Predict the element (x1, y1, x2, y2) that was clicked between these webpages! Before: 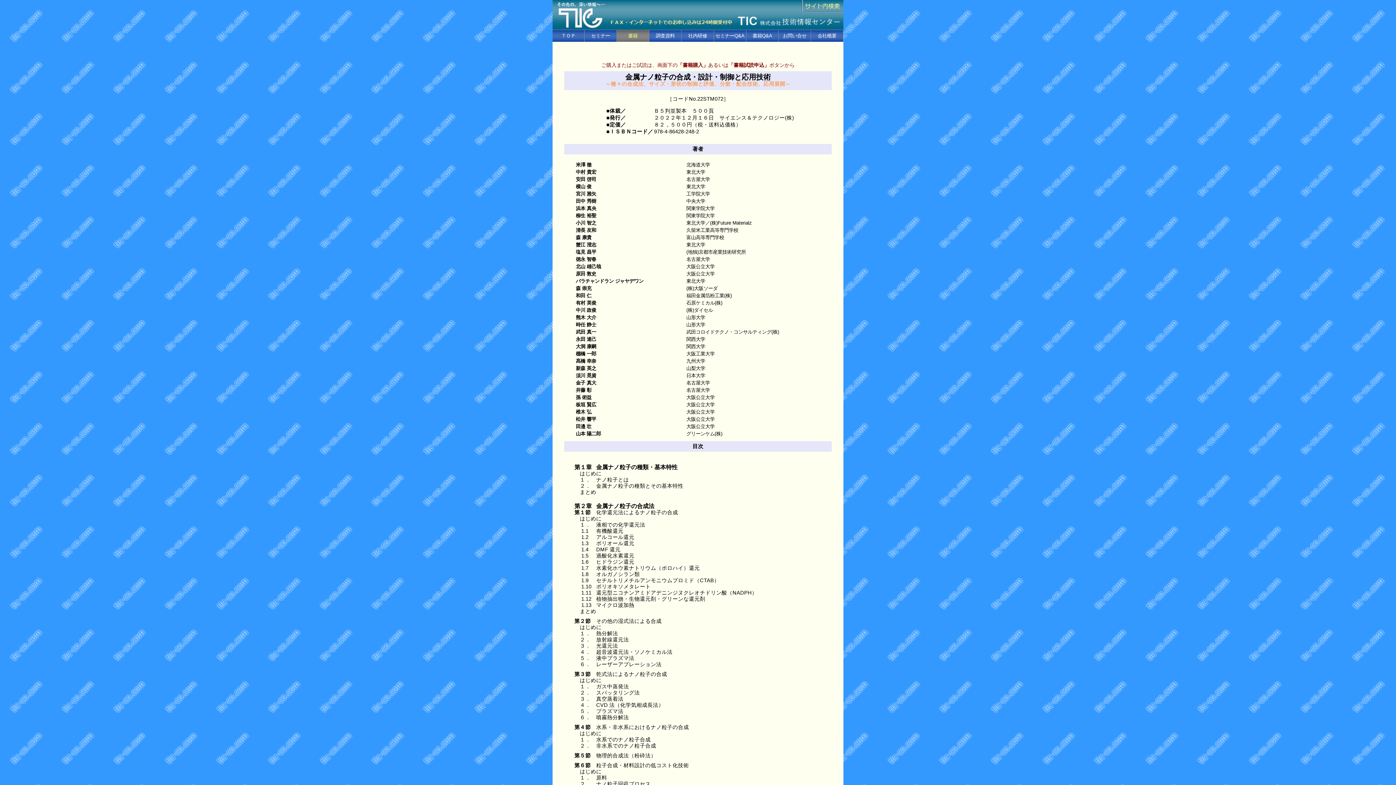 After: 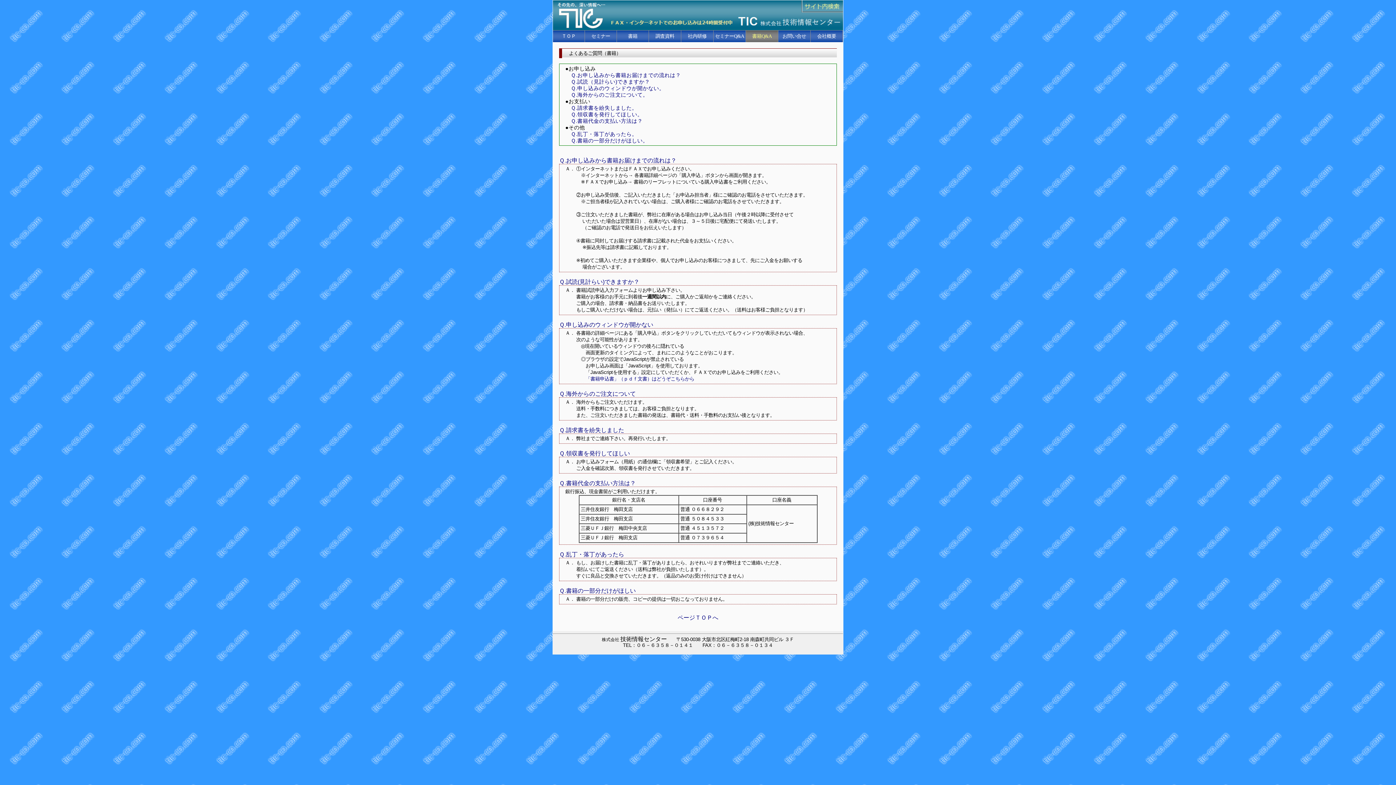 Action: bbox: (746, 30, 778, 41) label: 書籍Q&A